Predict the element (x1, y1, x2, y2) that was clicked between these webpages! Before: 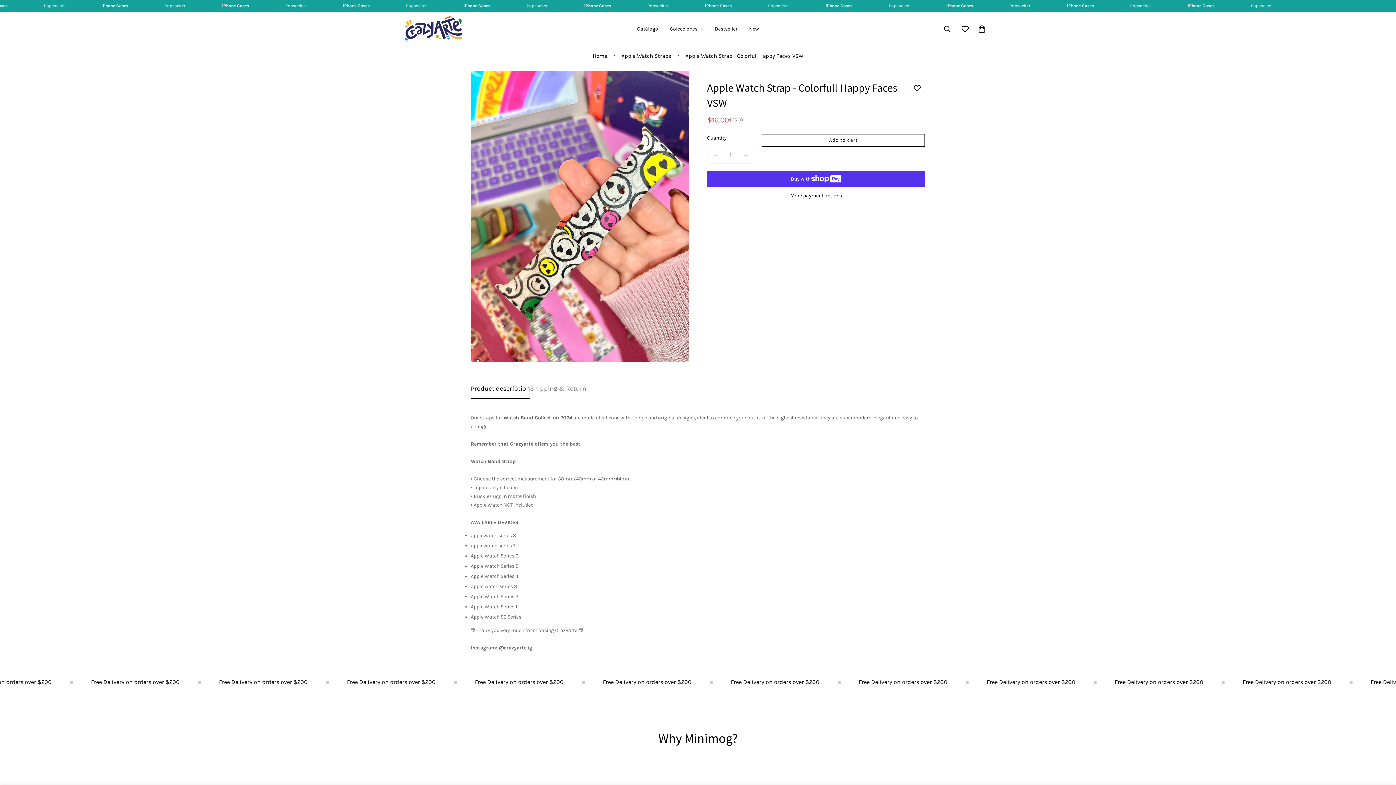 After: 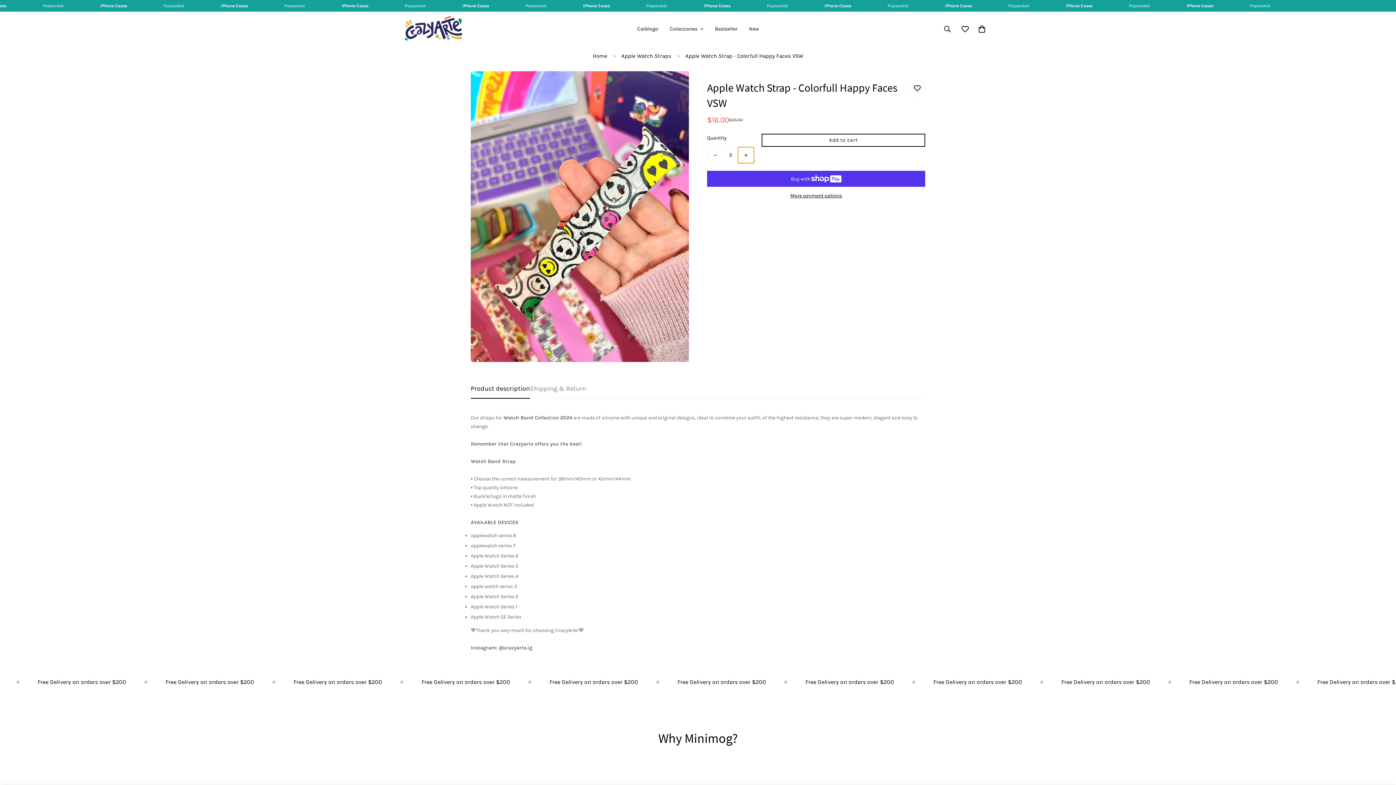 Action: label: Increase quantity of Apple Watch Strap - Colorfull Happy Faces VSW by one bbox: (738, 147, 754, 163)